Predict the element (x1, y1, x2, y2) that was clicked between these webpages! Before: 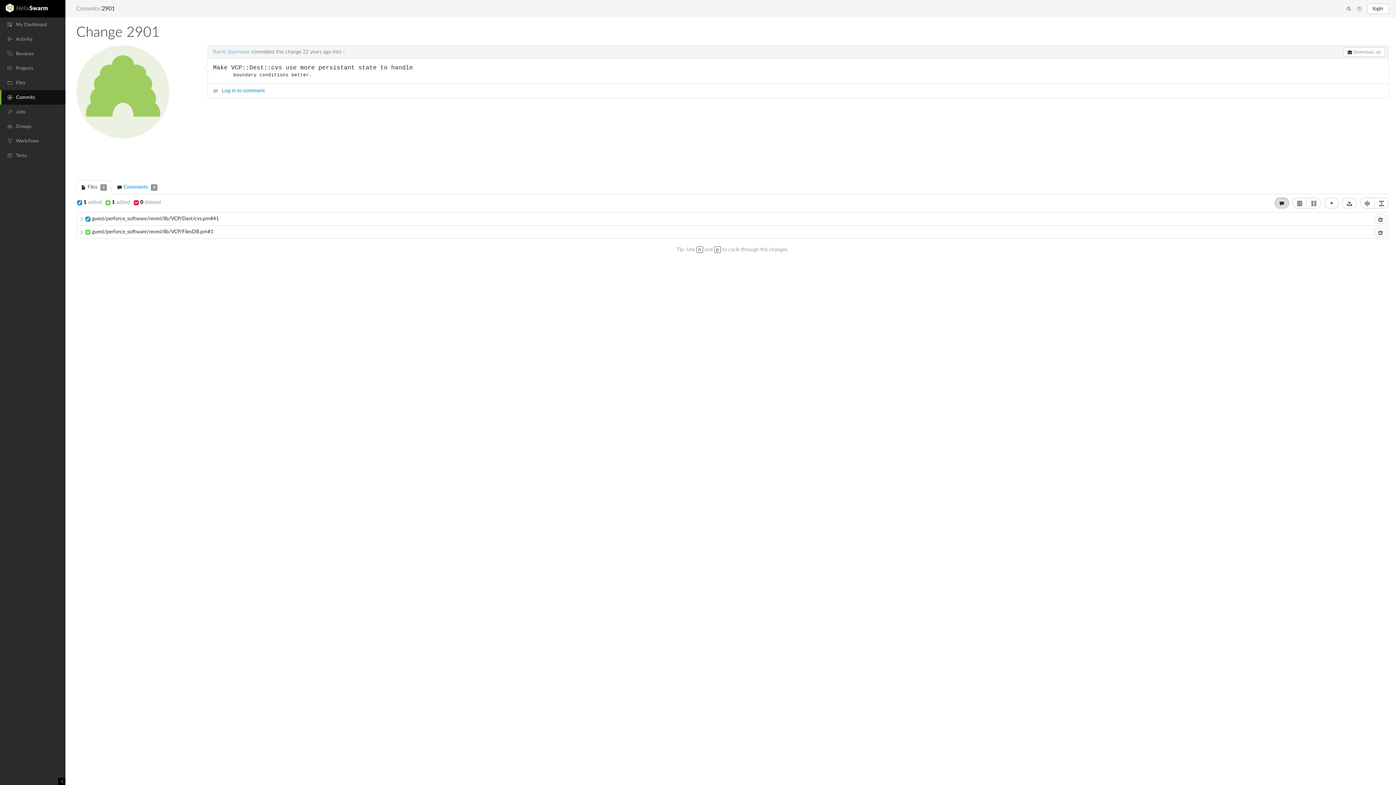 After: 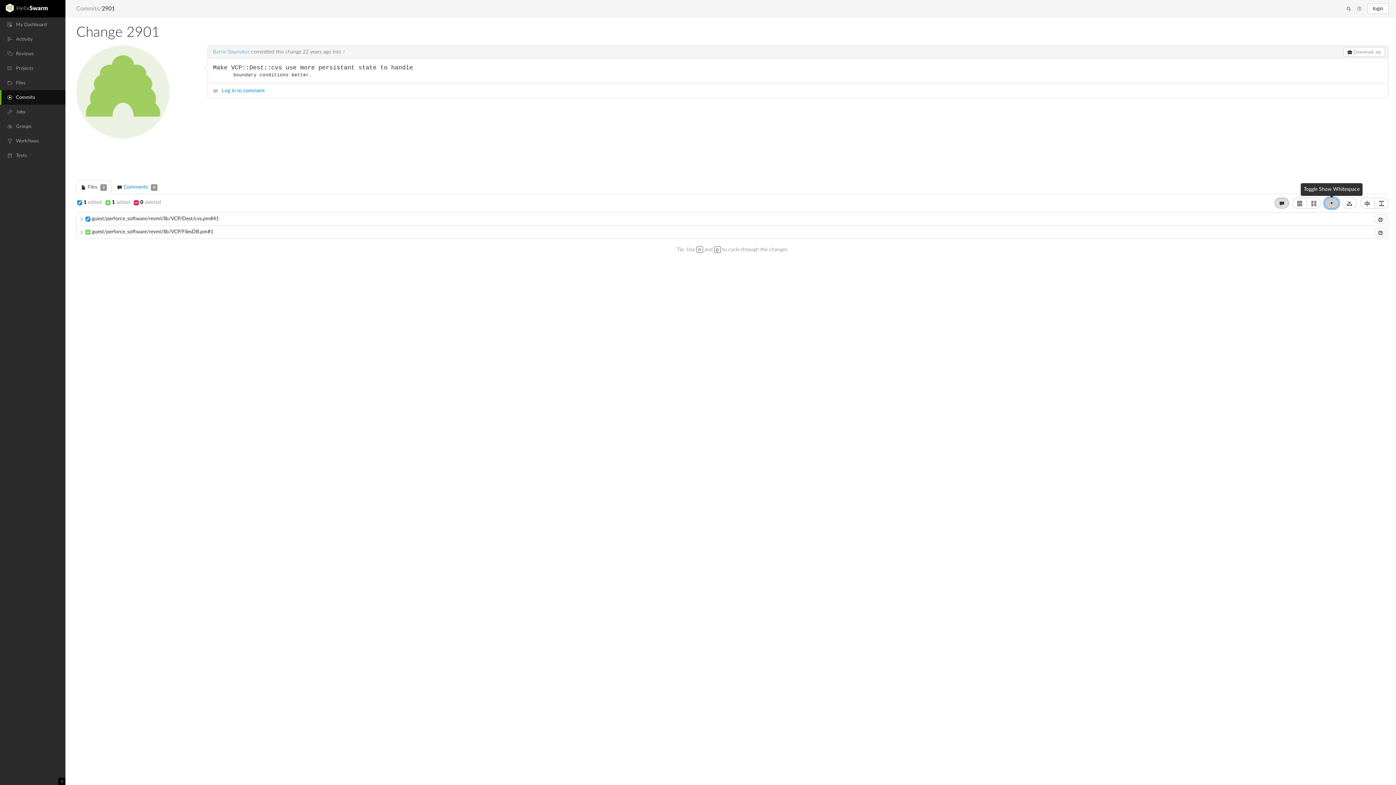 Action: label: • bbox: (1324, 197, 1339, 208)